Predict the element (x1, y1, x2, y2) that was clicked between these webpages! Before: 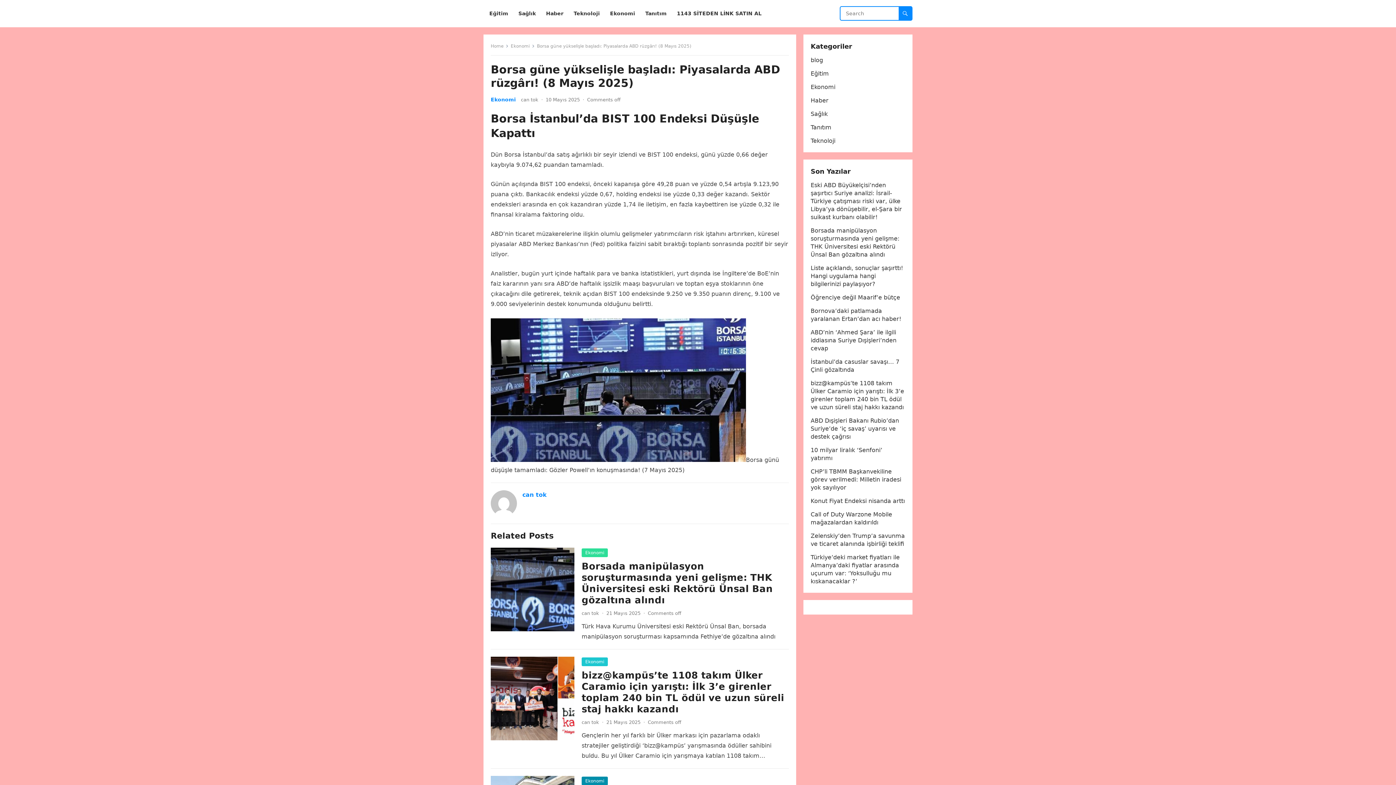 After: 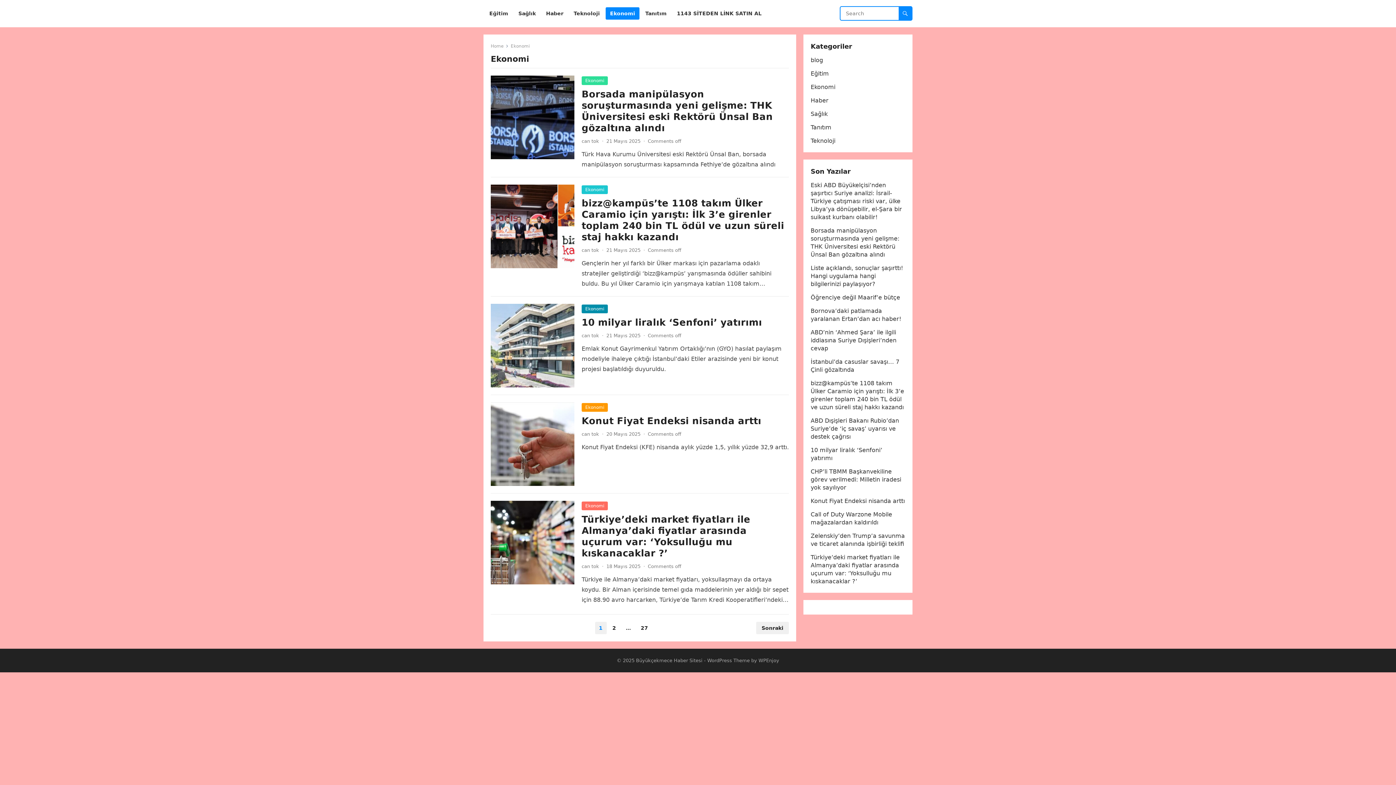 Action: label: Ekonomi bbox: (490, 96, 516, 102)